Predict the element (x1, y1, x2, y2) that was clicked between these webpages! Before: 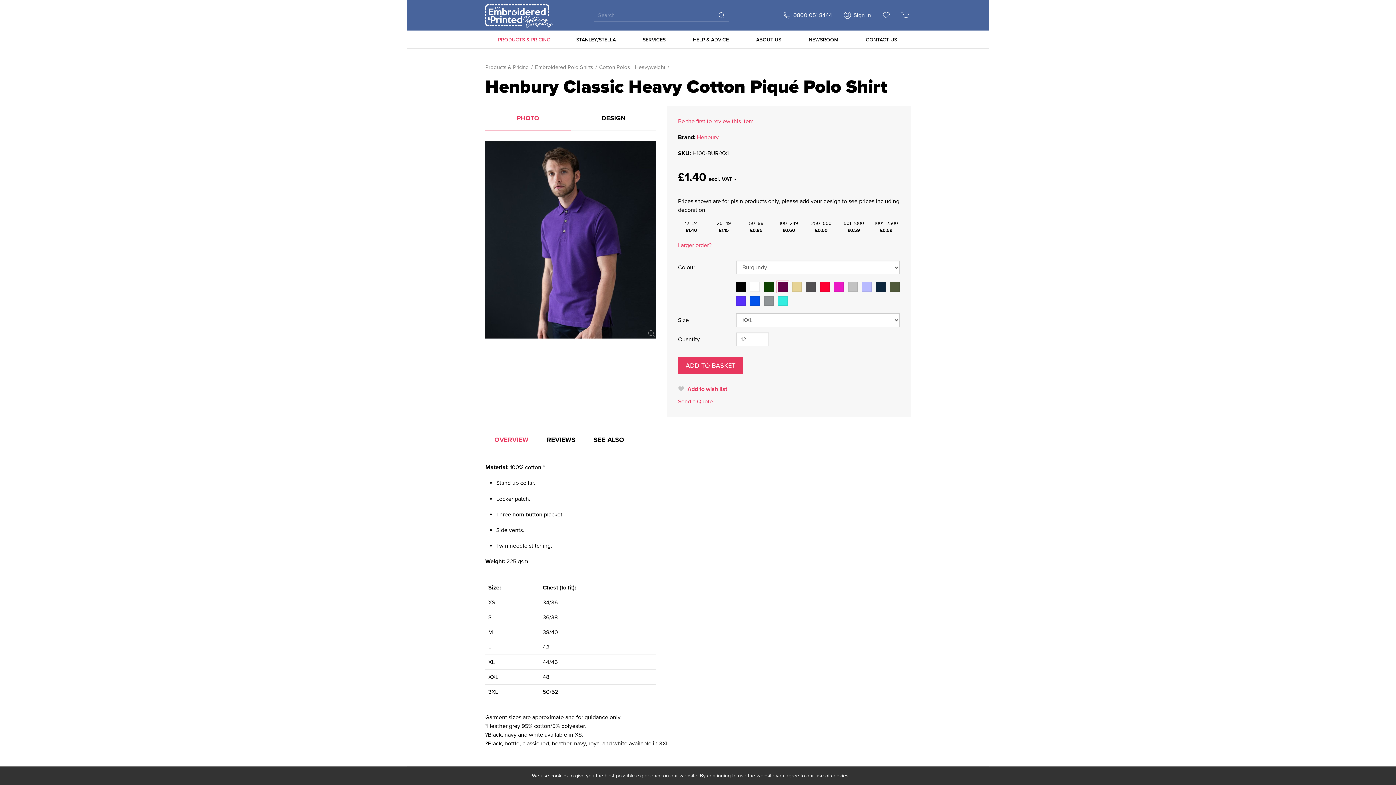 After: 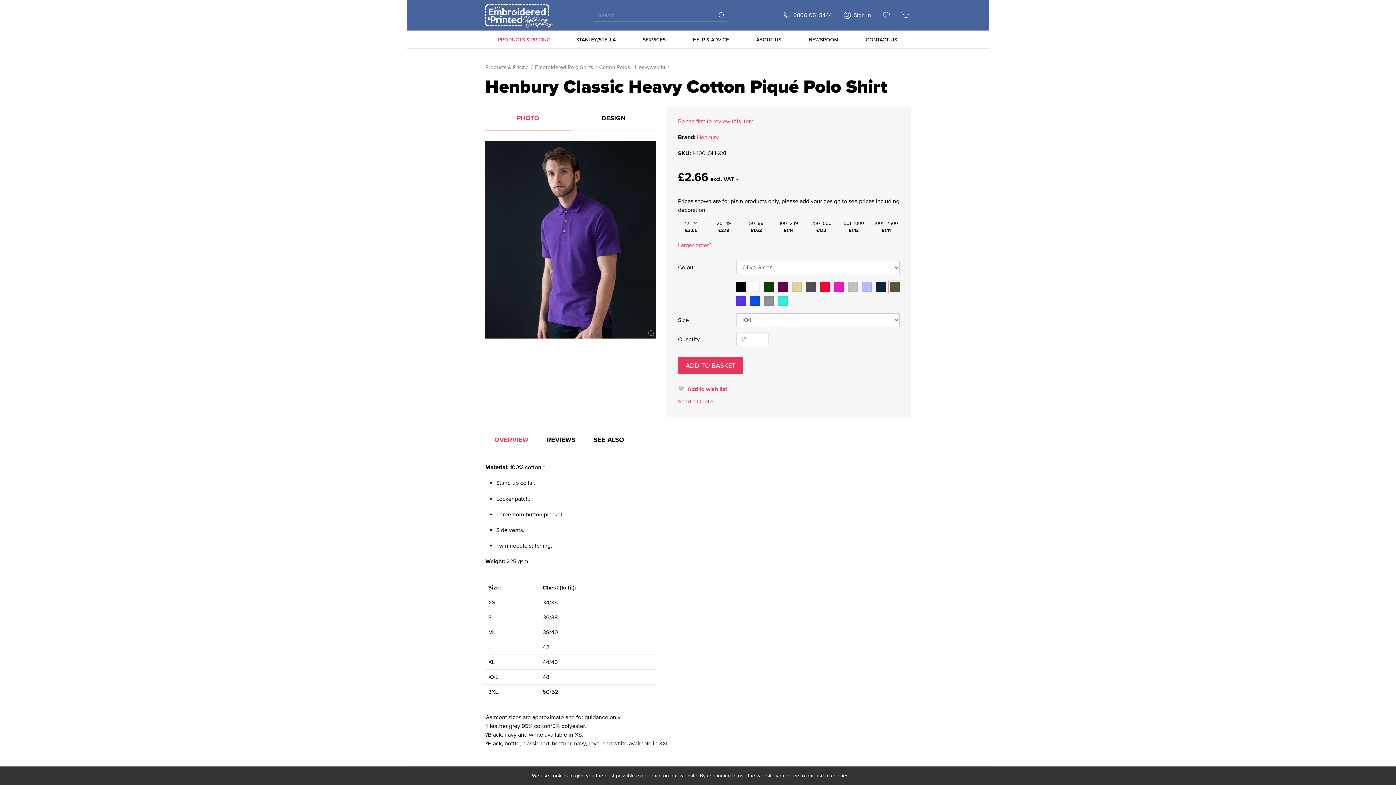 Action: bbox: (890, 282, 899, 291)